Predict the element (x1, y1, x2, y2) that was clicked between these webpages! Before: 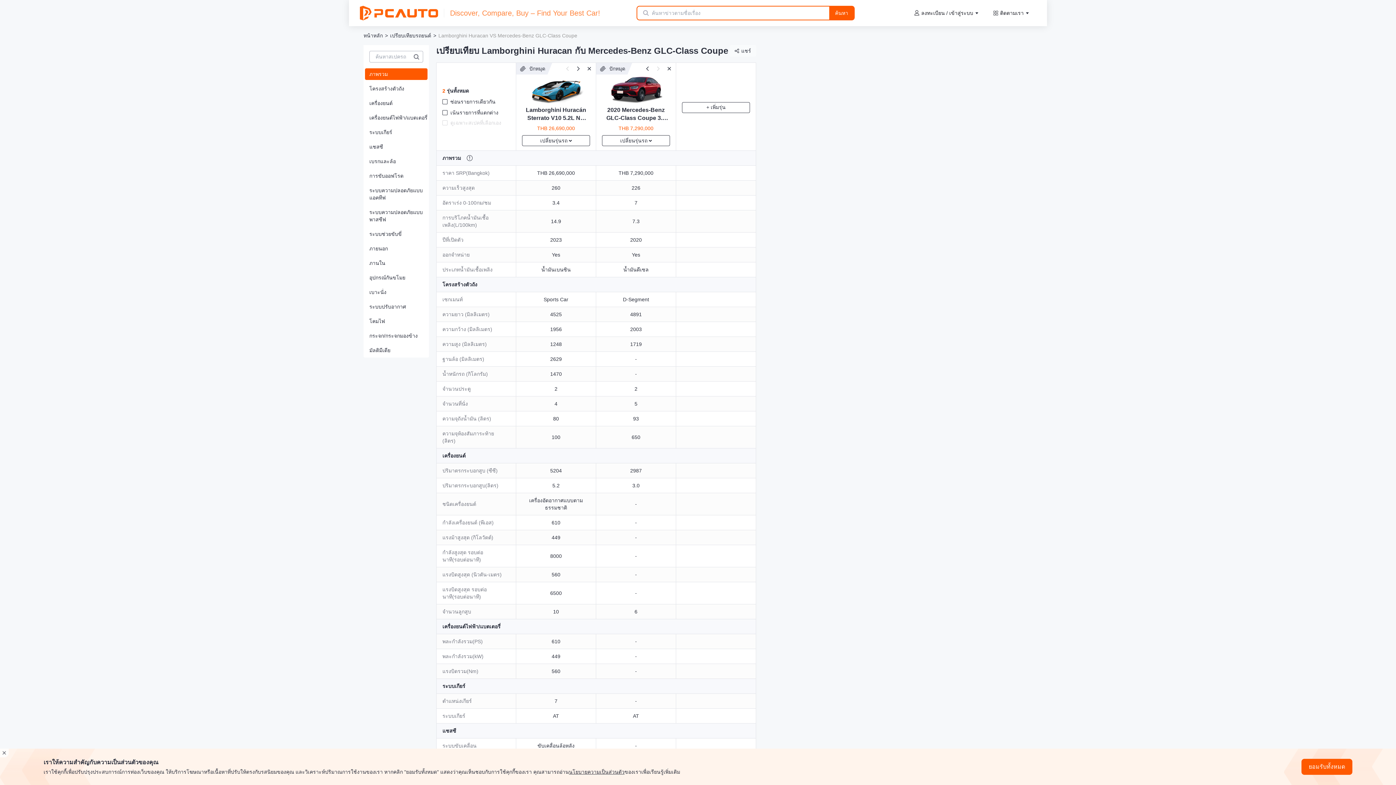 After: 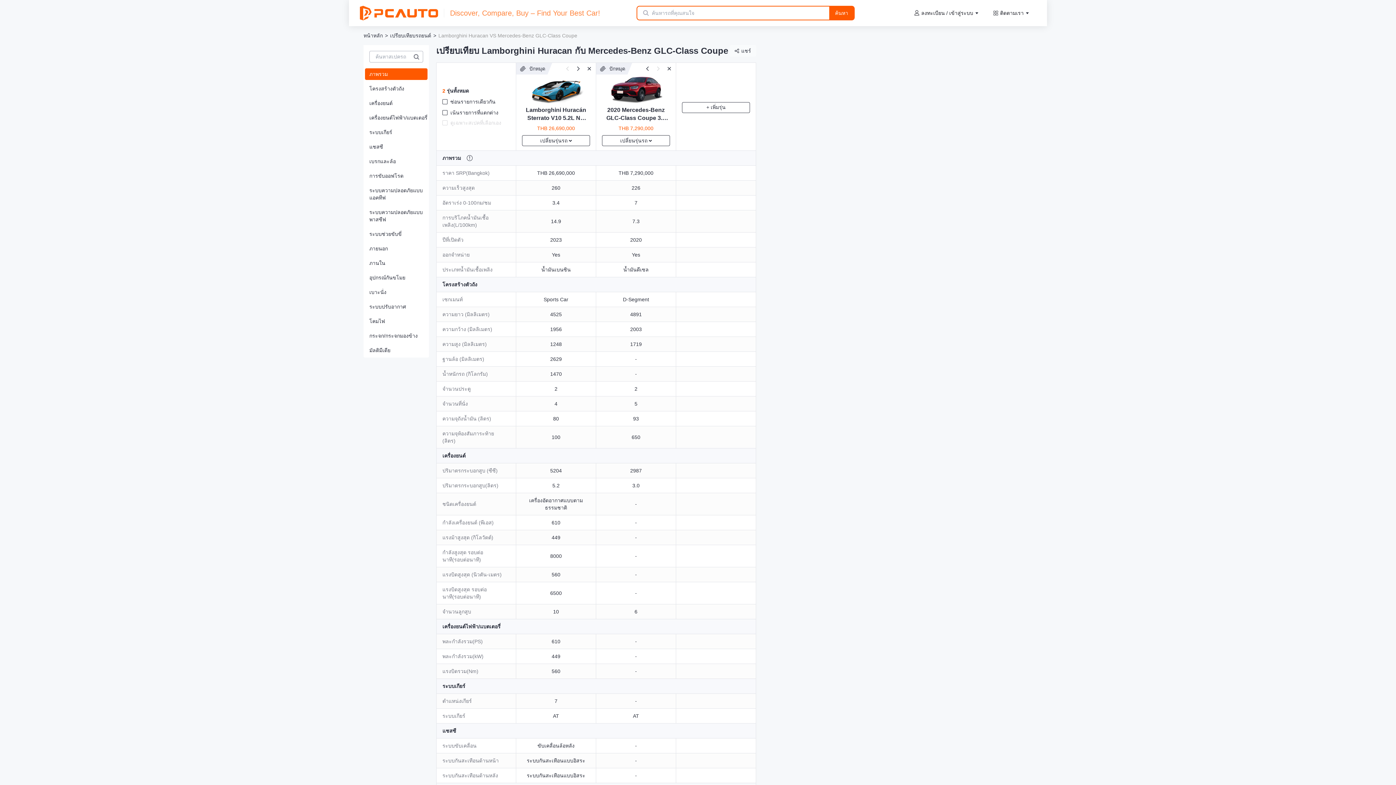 Action: label: ยอมรับทั้งหมด bbox: (1301, 759, 1352, 775)